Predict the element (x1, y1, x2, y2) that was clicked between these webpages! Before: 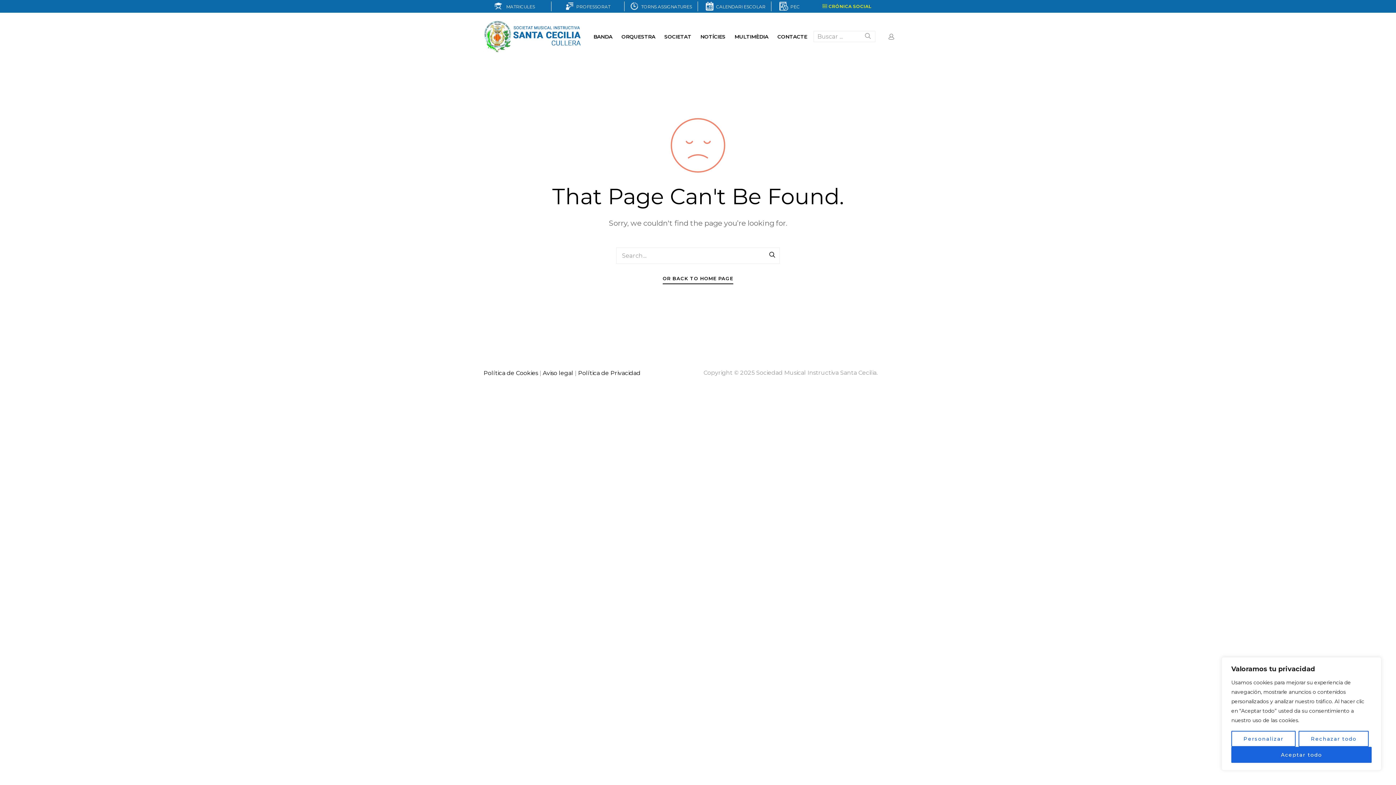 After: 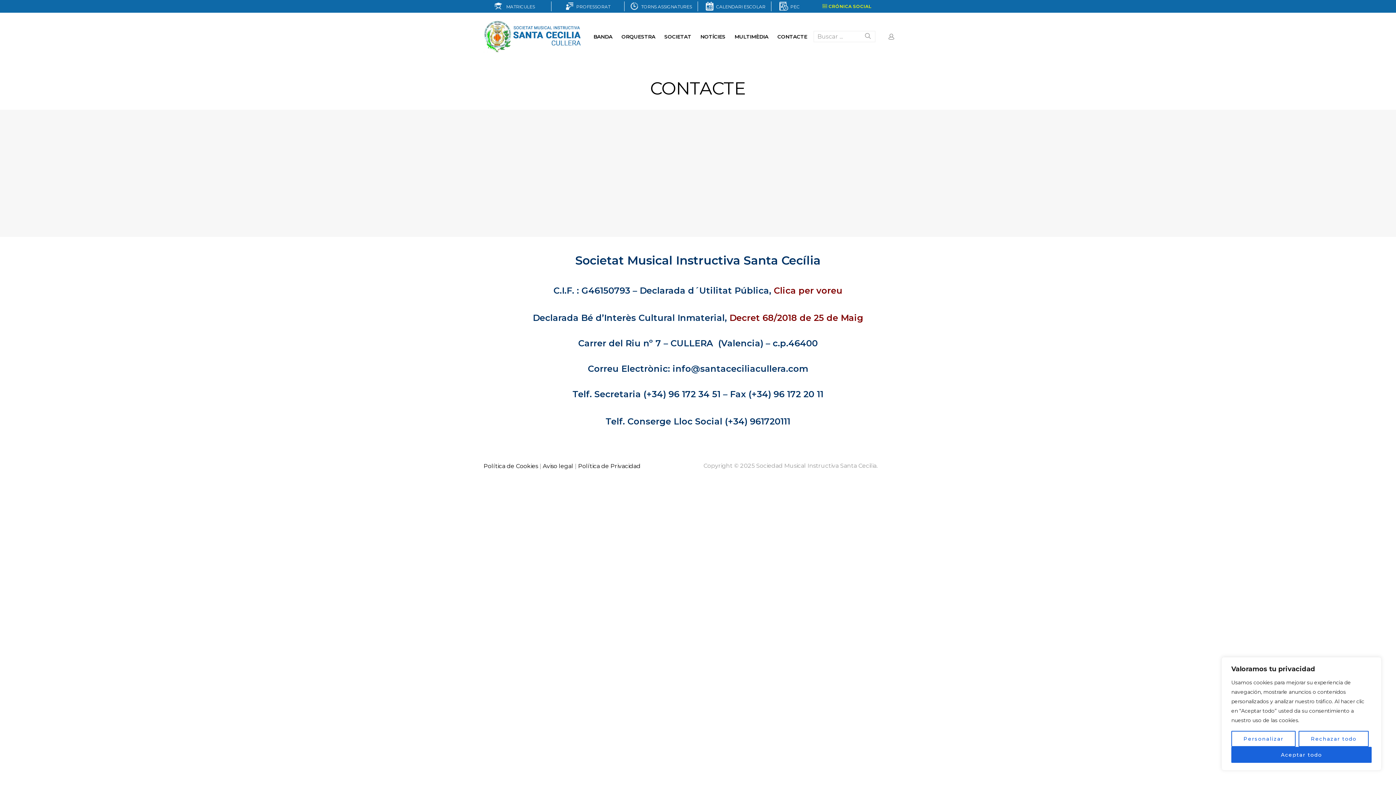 Action: bbox: (777, 31, 807, 41) label: CONTACTE